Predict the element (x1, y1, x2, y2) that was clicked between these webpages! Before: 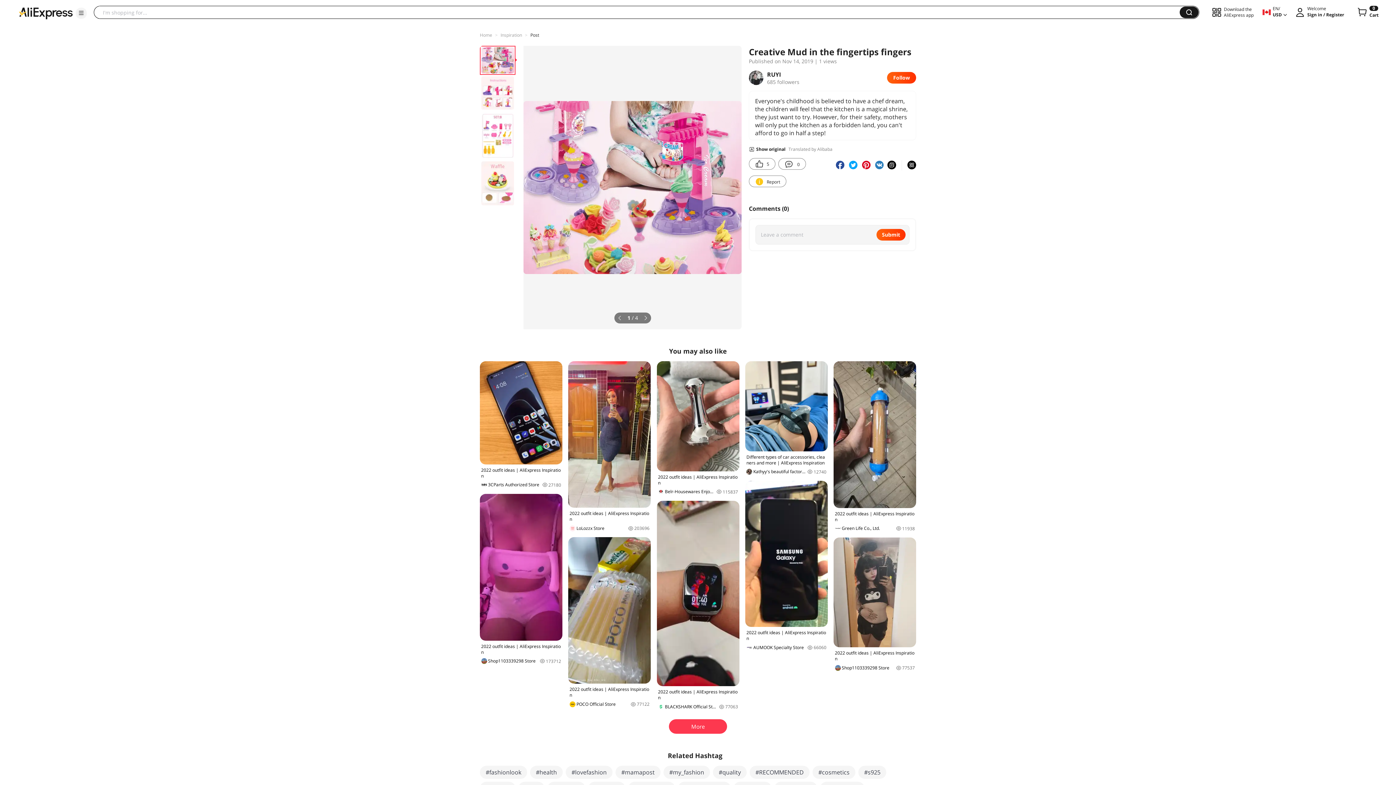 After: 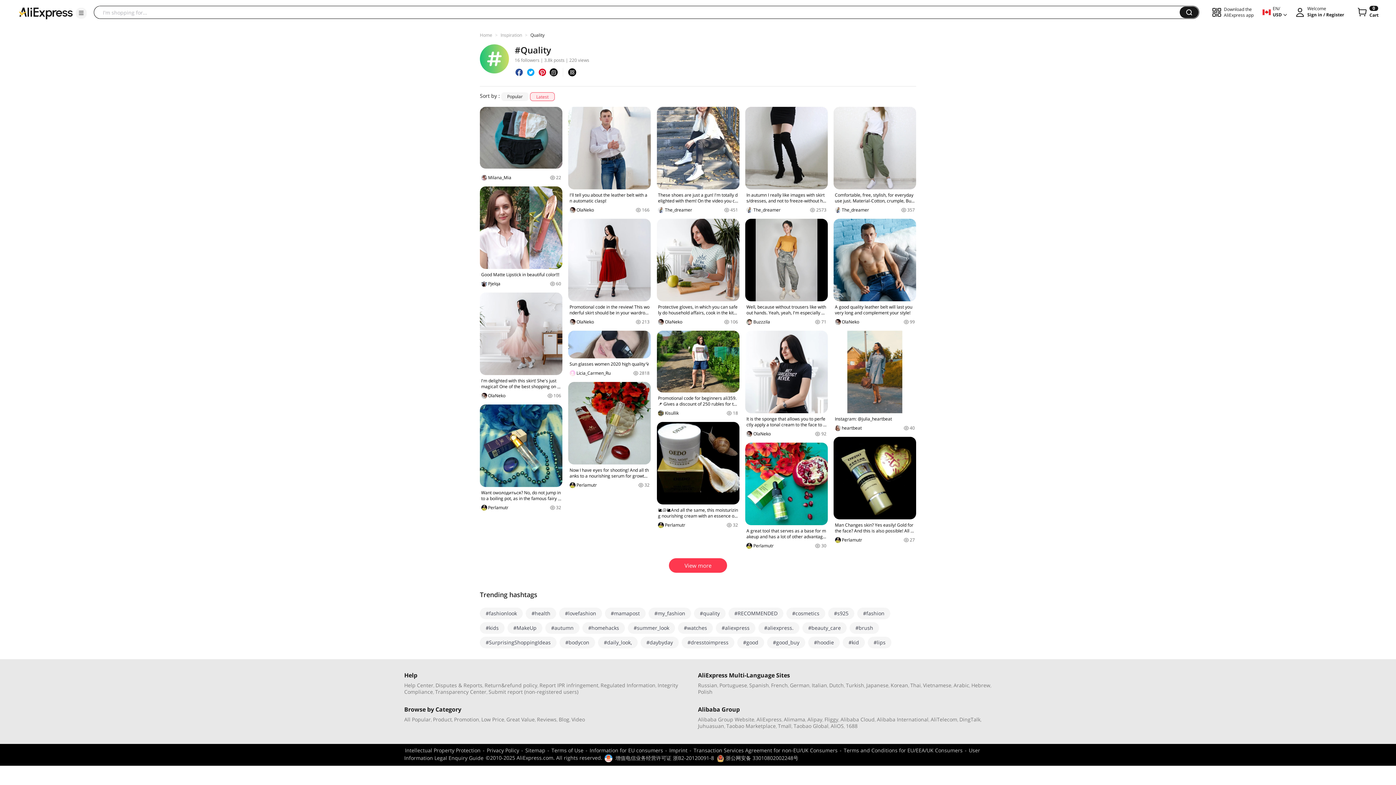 Action: bbox: (713, 766, 746, 779) label: #quality